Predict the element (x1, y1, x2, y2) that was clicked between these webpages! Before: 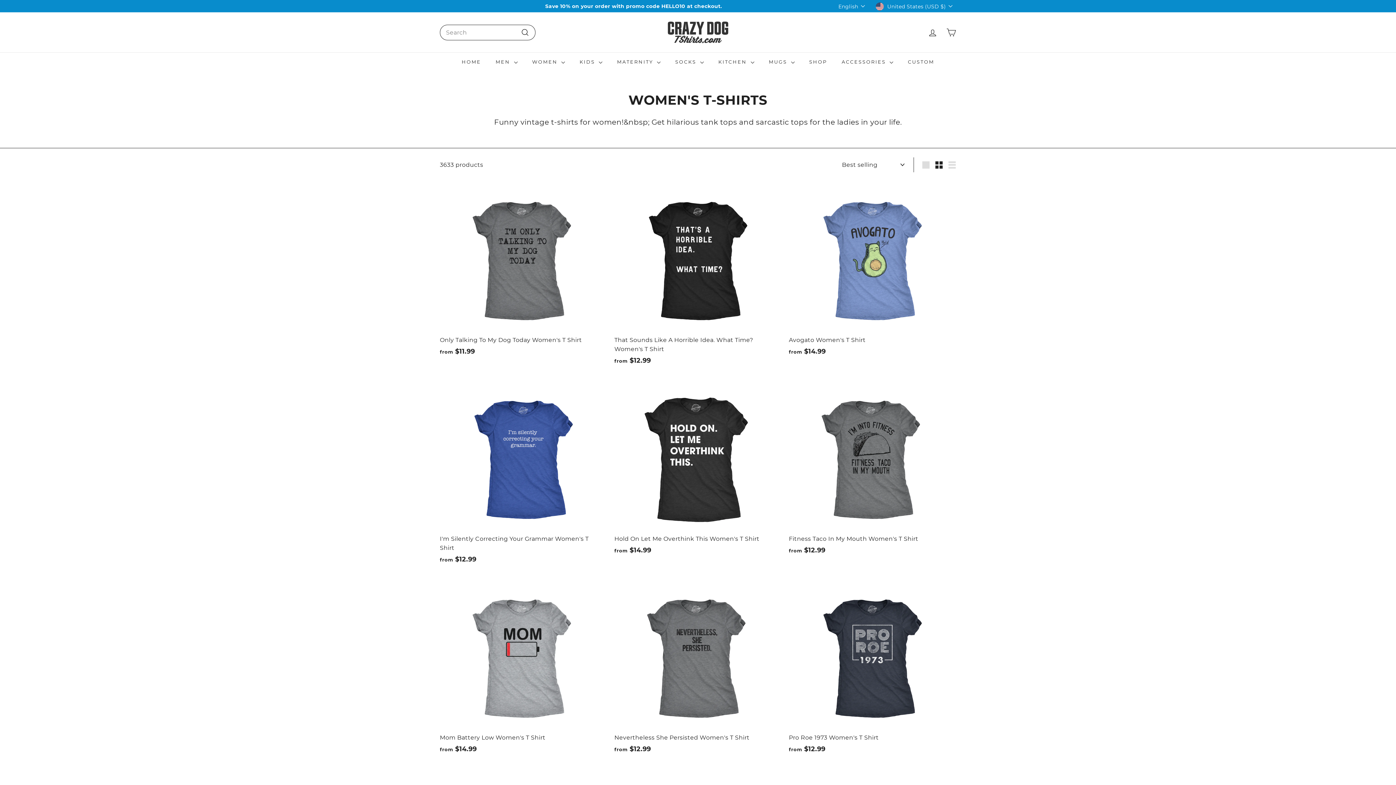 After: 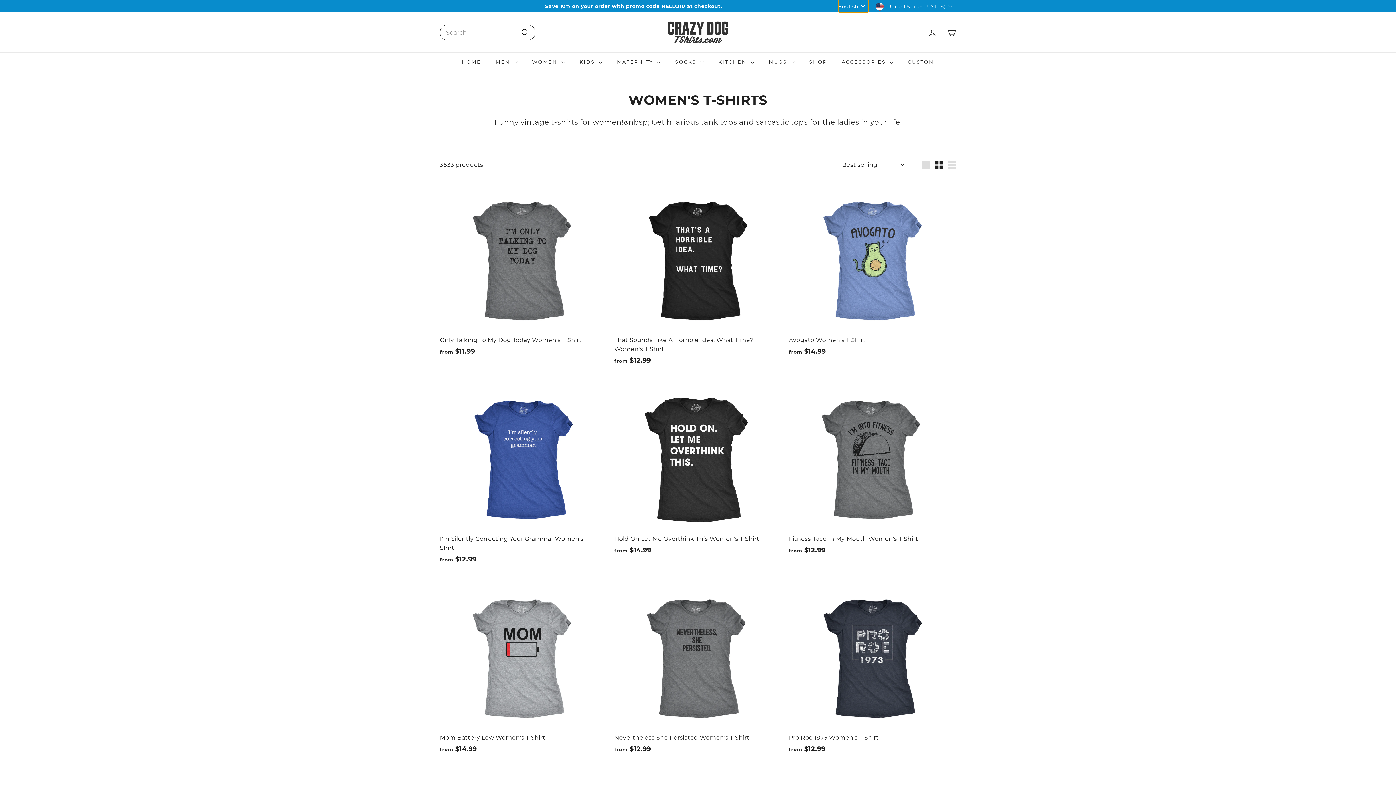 Action: bbox: (838, 0, 868, 12) label: English